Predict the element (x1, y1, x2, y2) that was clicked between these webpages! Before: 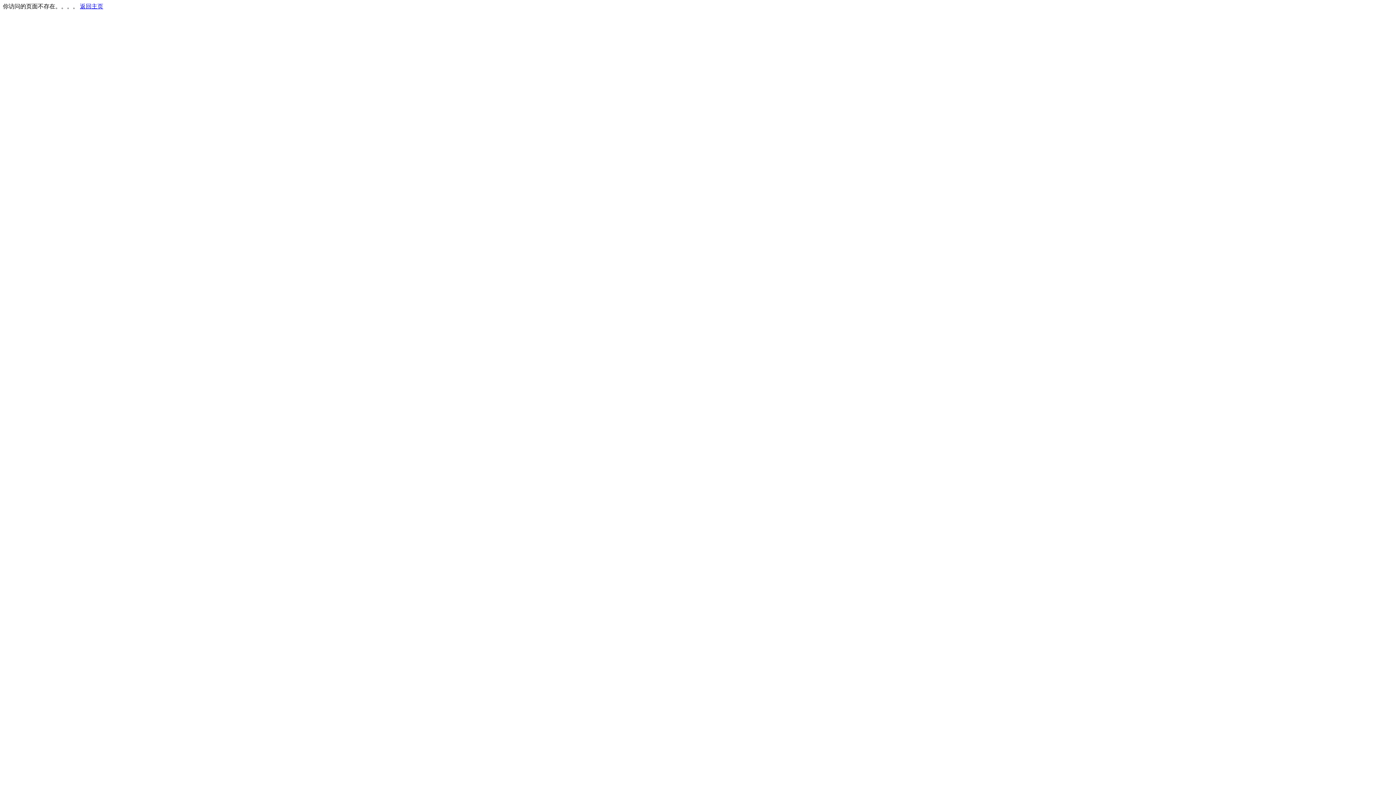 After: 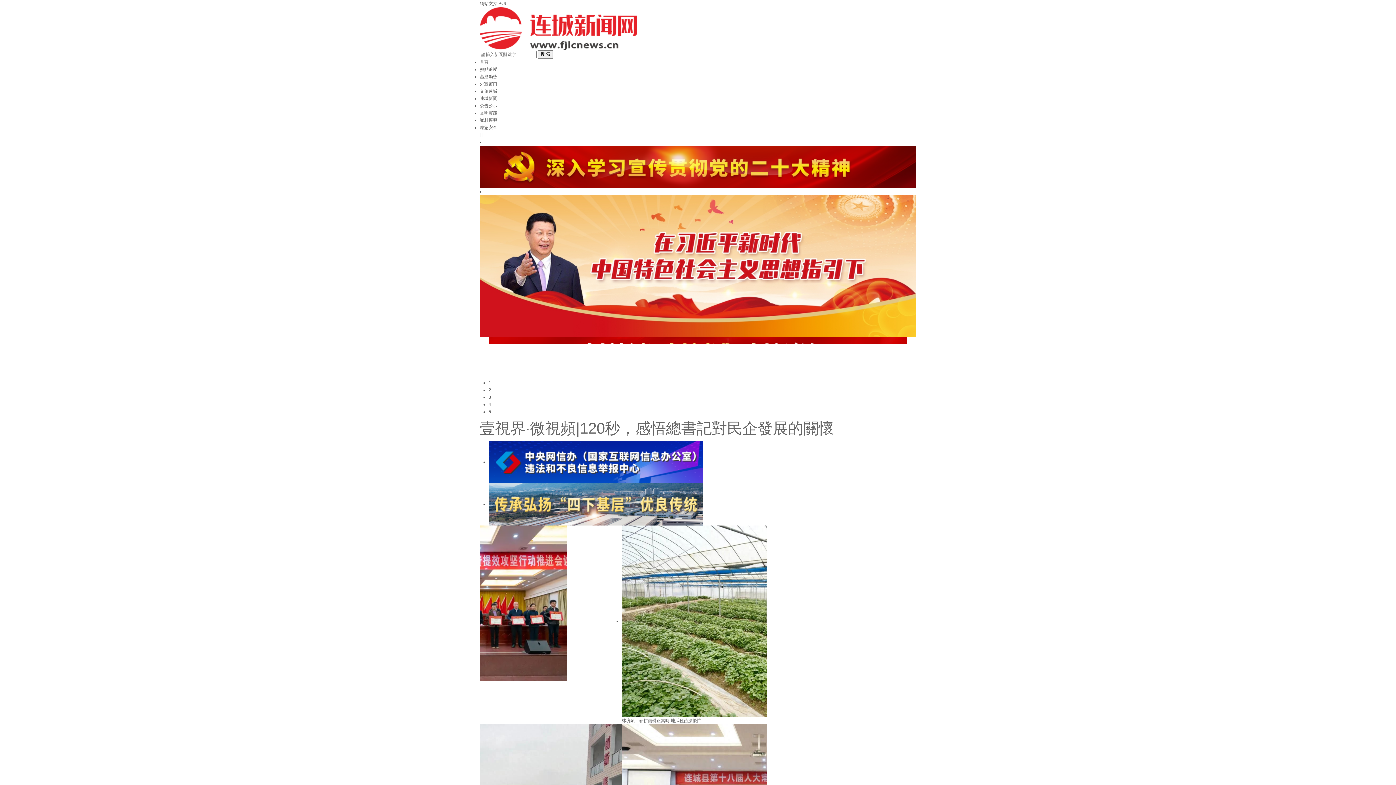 Action: label: 返回主页 bbox: (80, 3, 103, 9)